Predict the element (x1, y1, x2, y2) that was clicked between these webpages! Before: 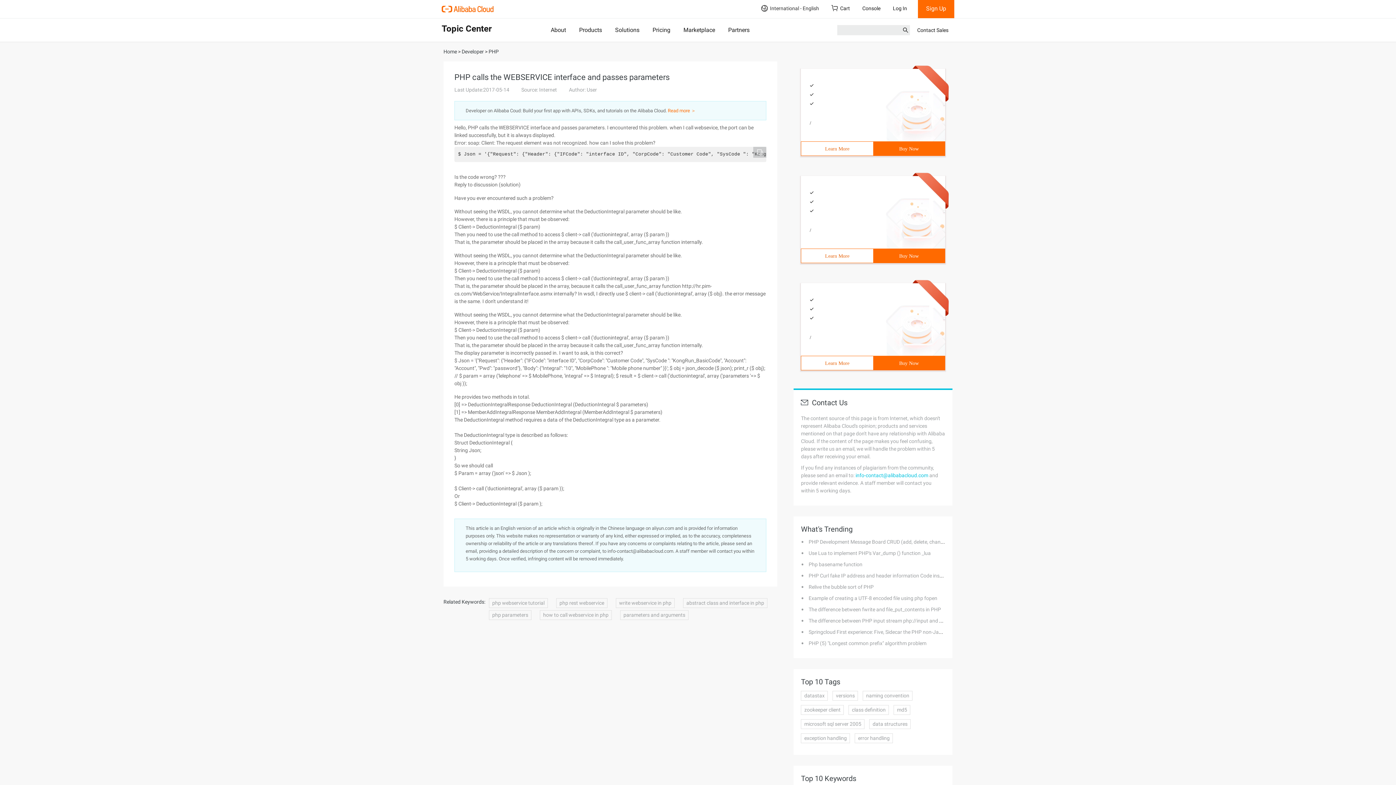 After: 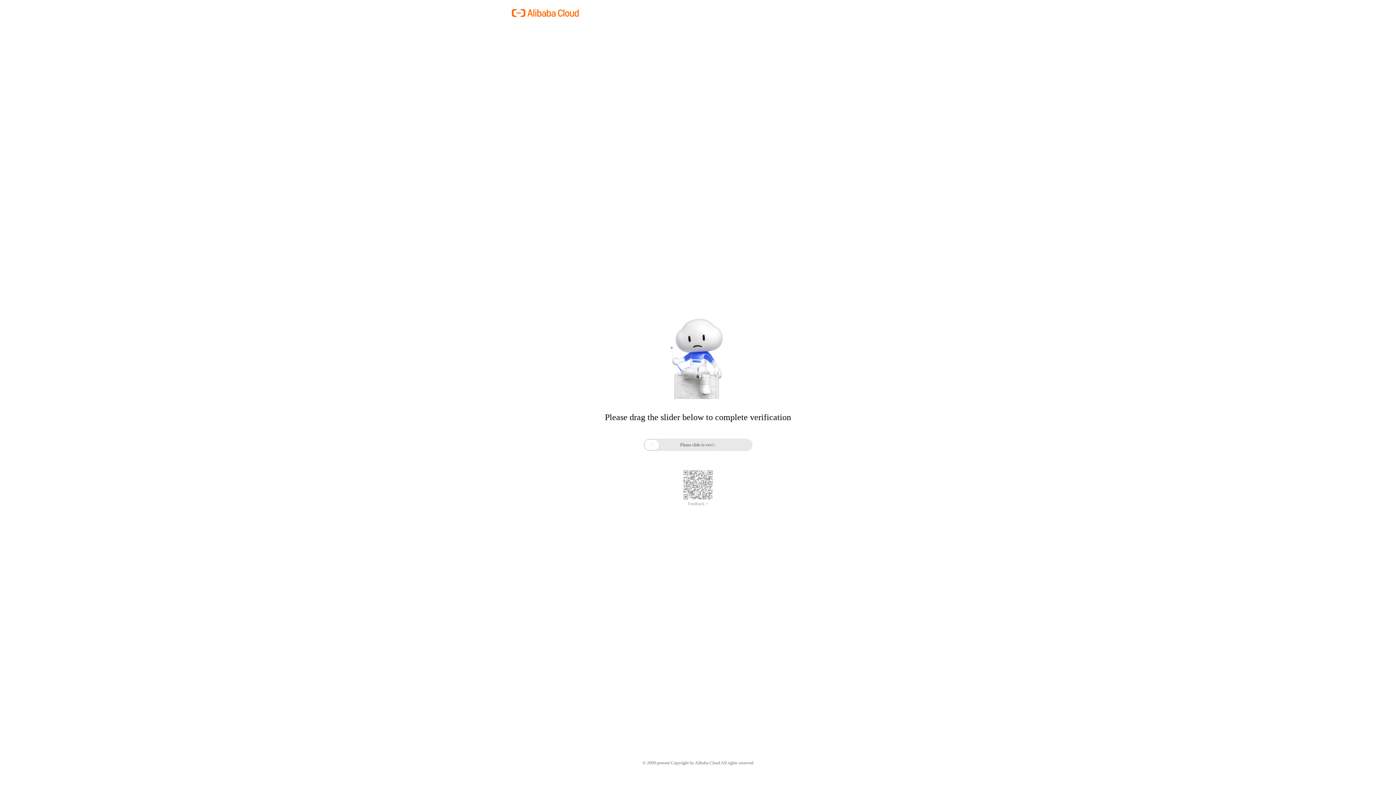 Action: bbox: (808, 640, 926, 646) label: PHP (5) "Longest common prefix" algorithm problem